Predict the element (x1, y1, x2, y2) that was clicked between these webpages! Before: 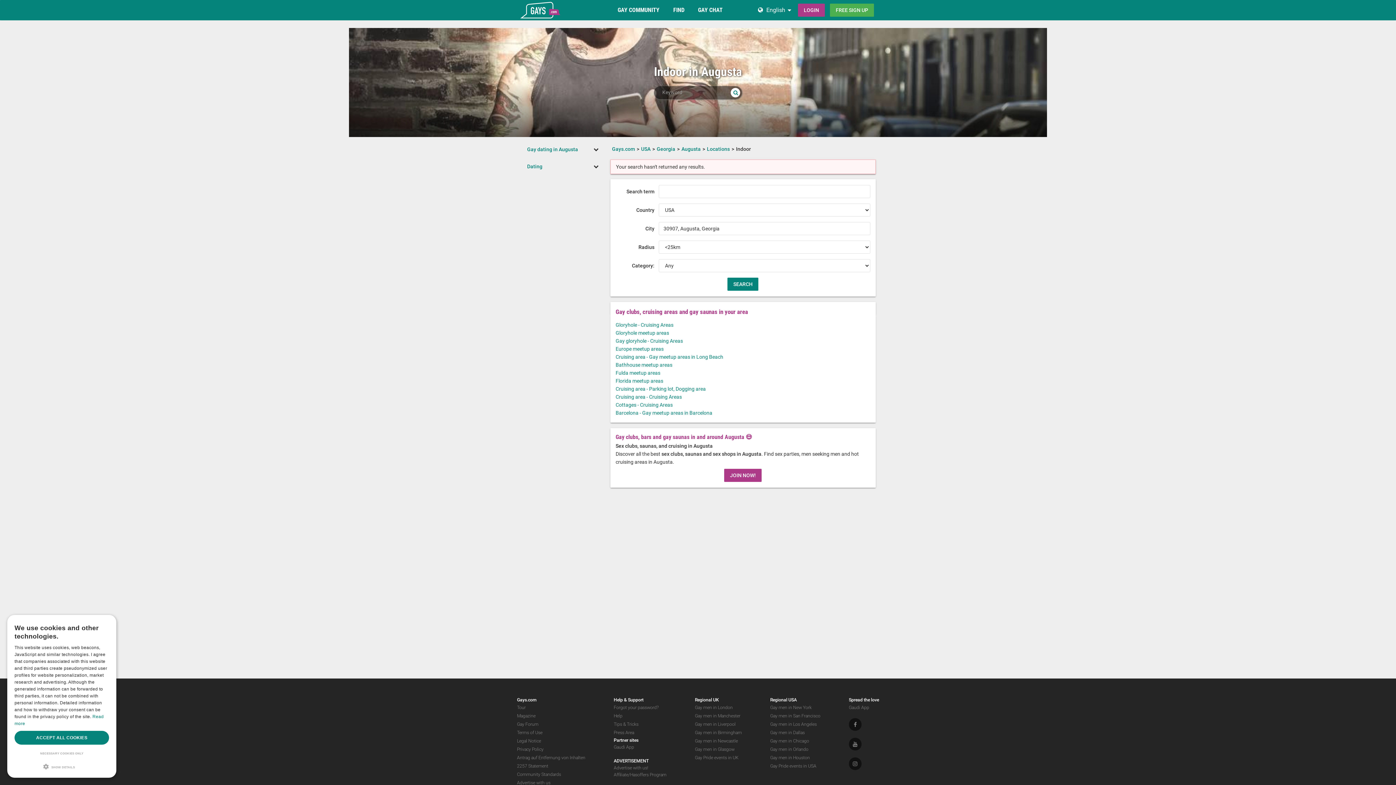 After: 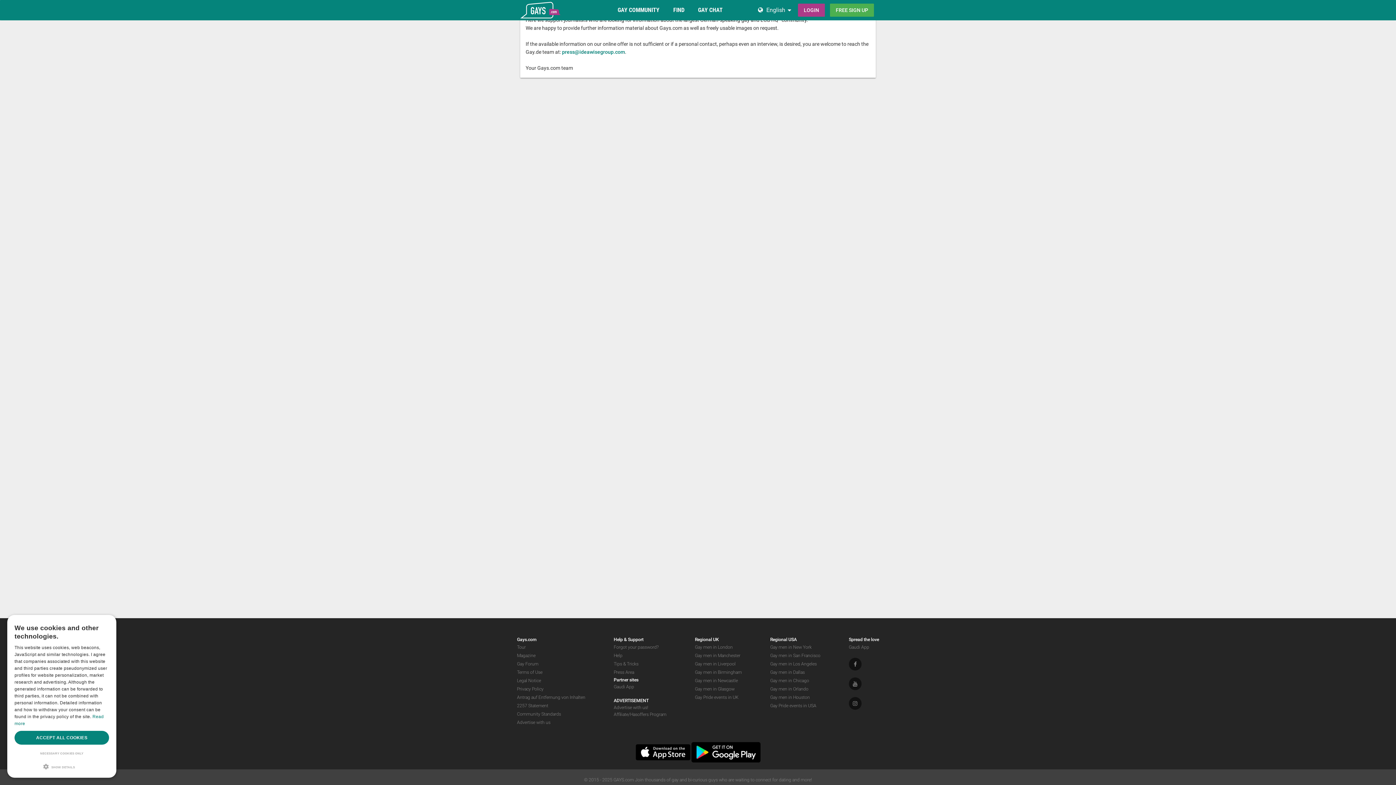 Action: bbox: (613, 730, 634, 735) label: Press Area